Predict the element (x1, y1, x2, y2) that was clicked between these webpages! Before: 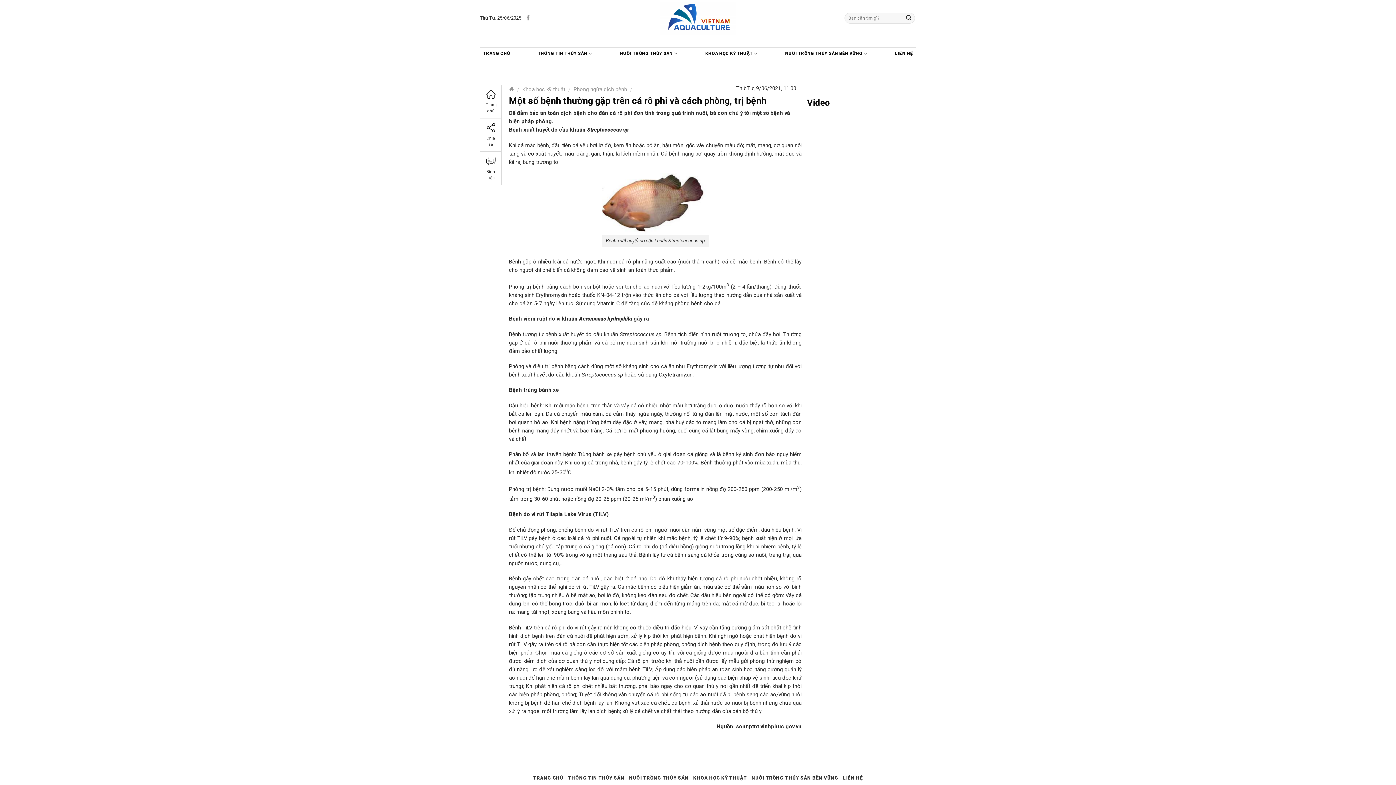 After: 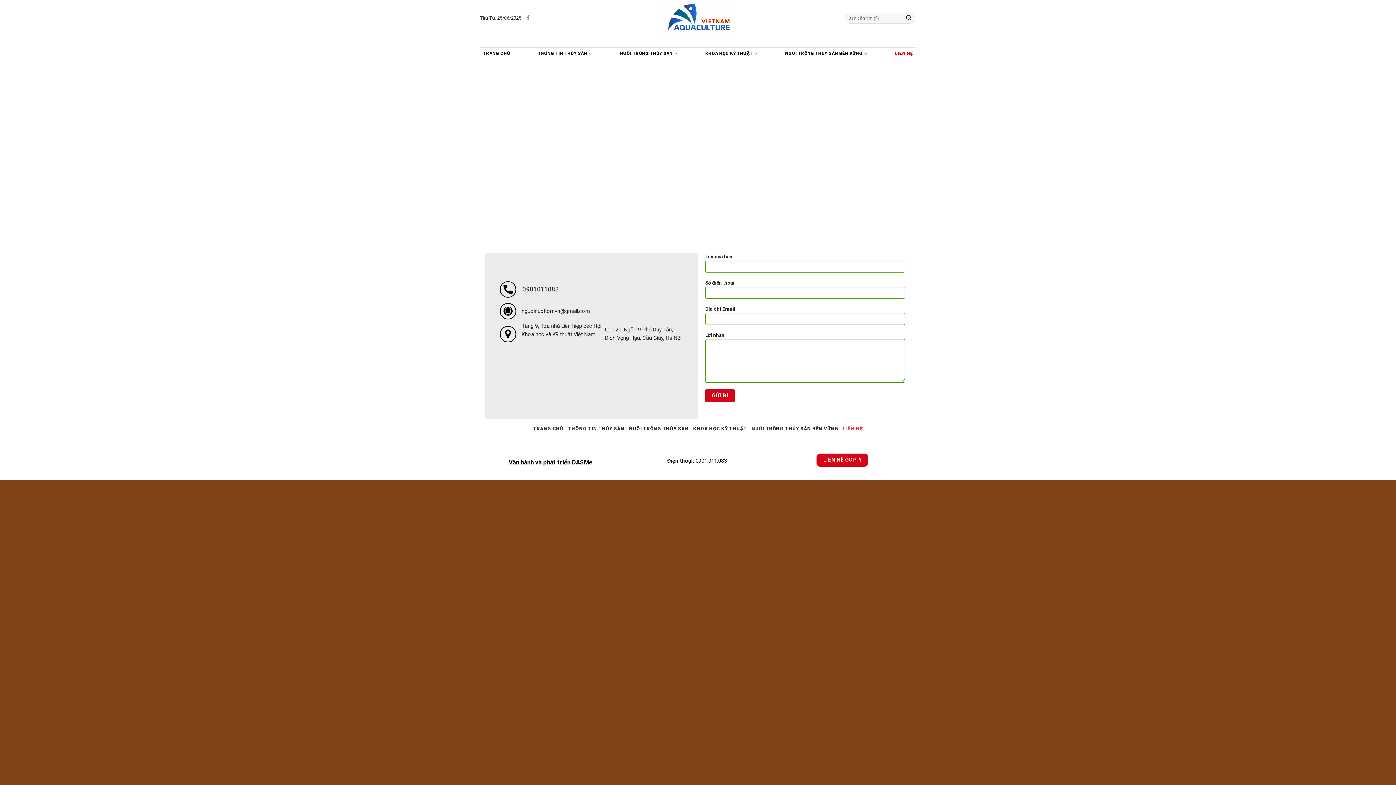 Action: bbox: (843, 775, 862, 781) label: LIÊN HỆ